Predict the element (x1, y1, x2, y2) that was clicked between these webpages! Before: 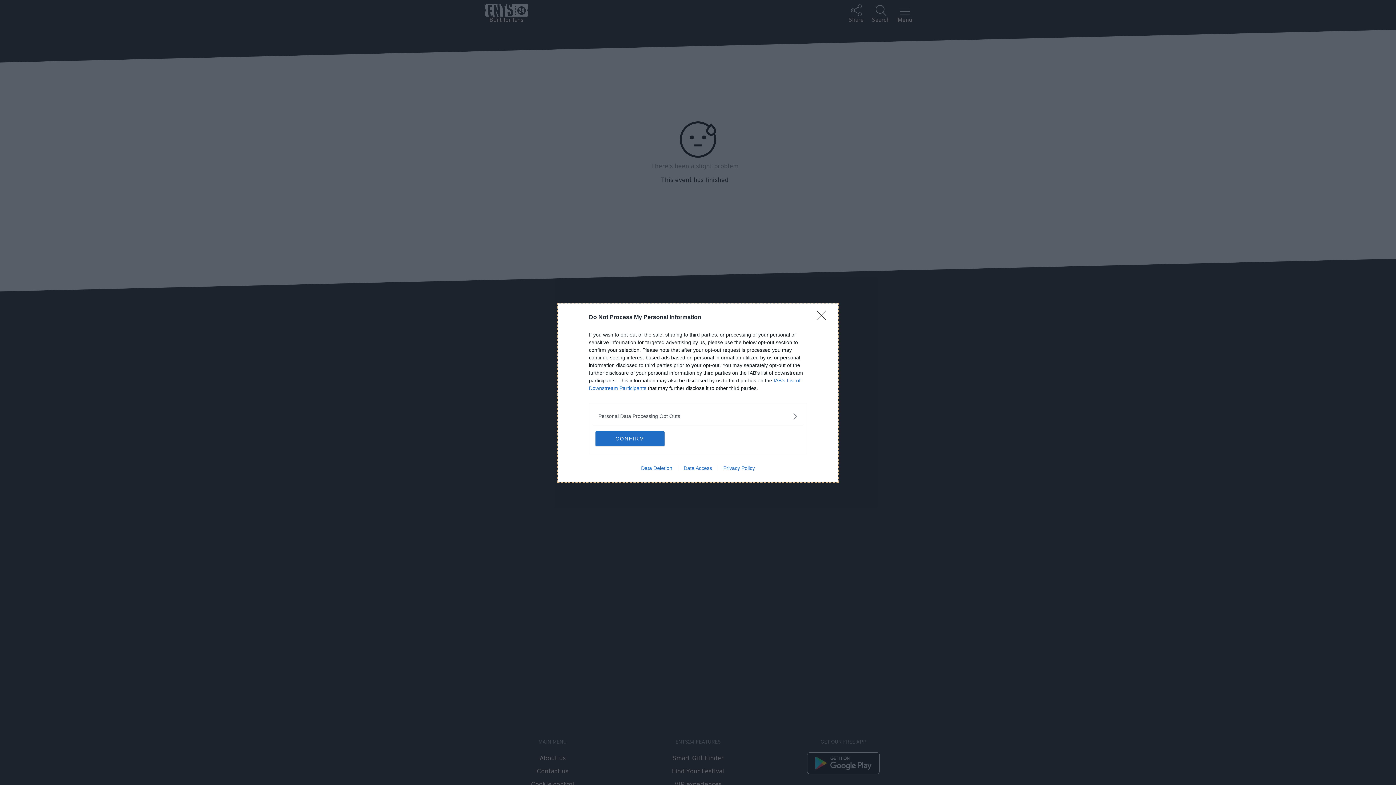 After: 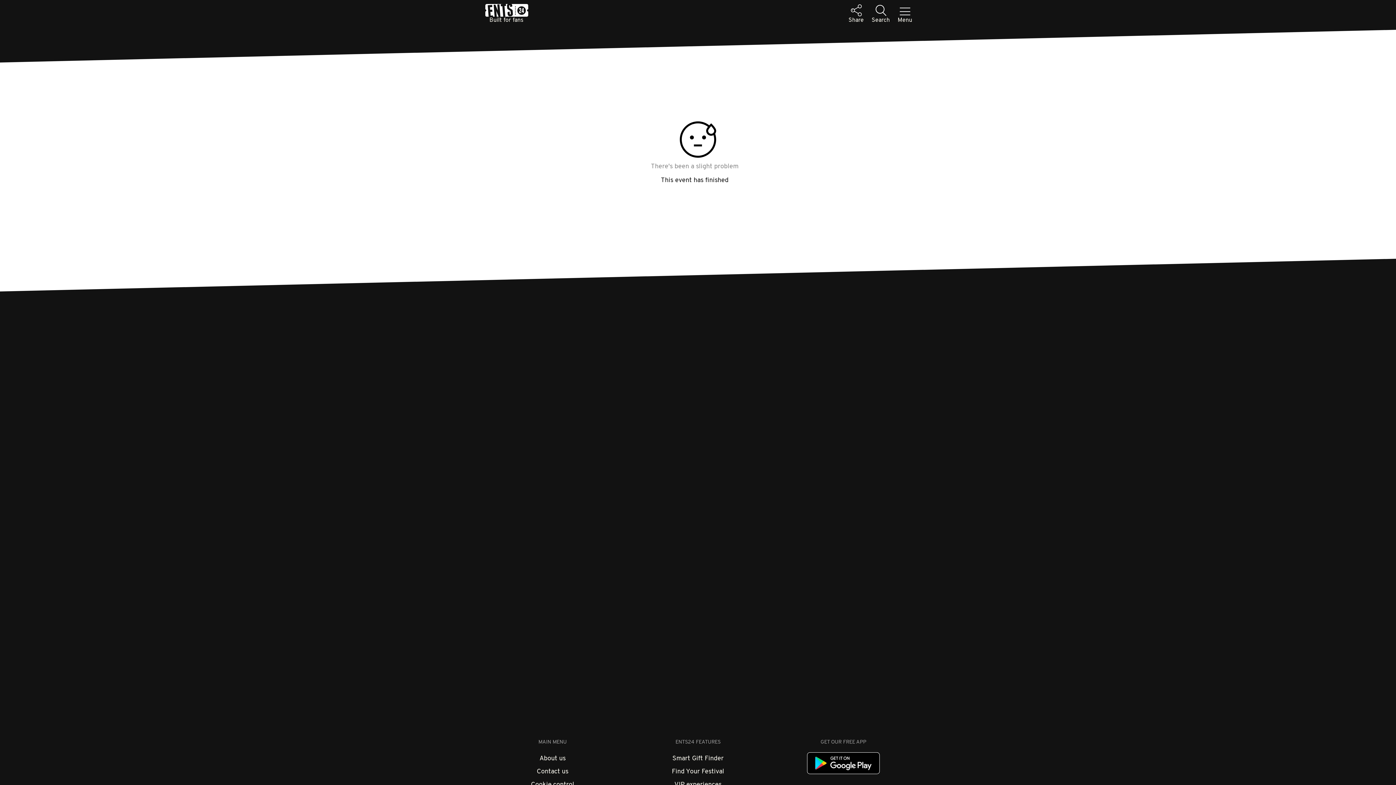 Action: bbox: (595, 431, 664, 446) label: CONFIRM